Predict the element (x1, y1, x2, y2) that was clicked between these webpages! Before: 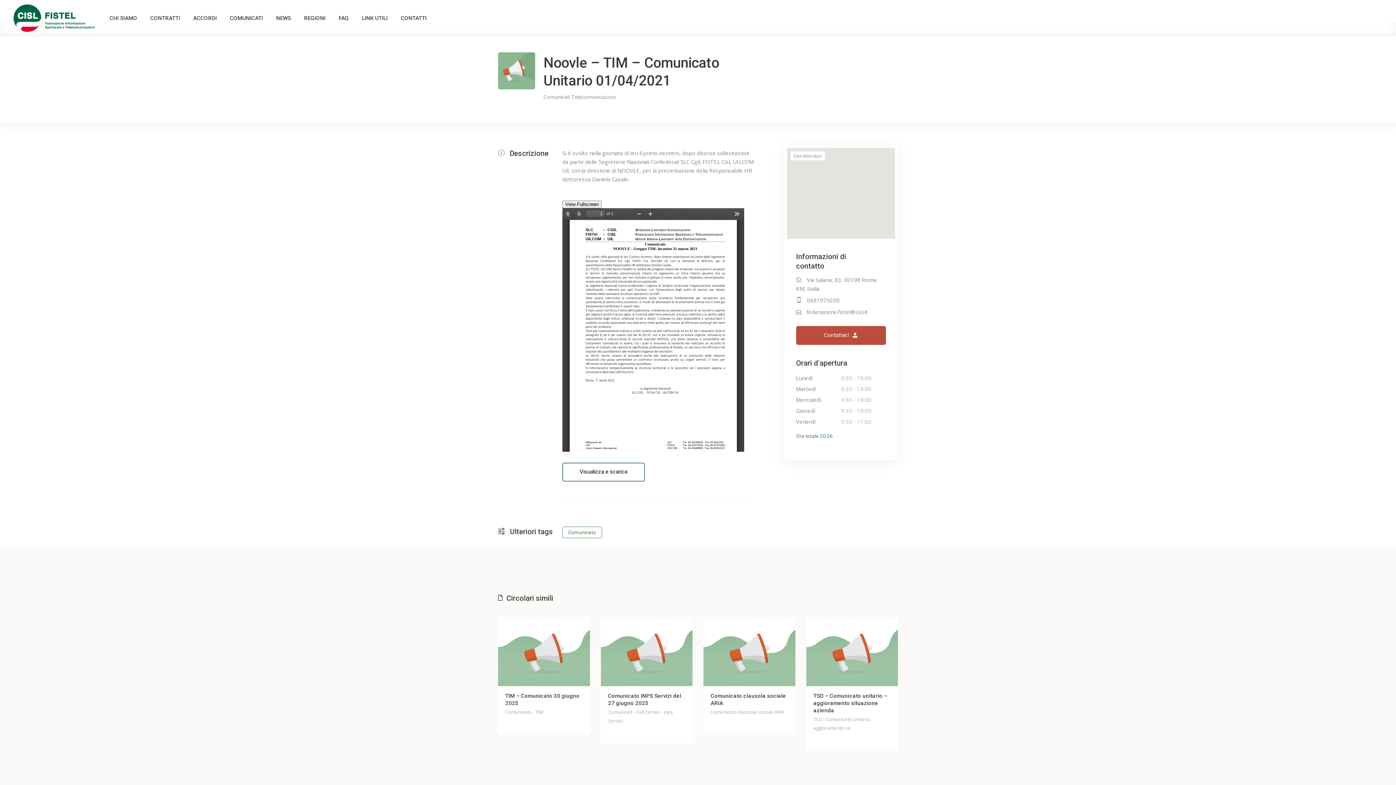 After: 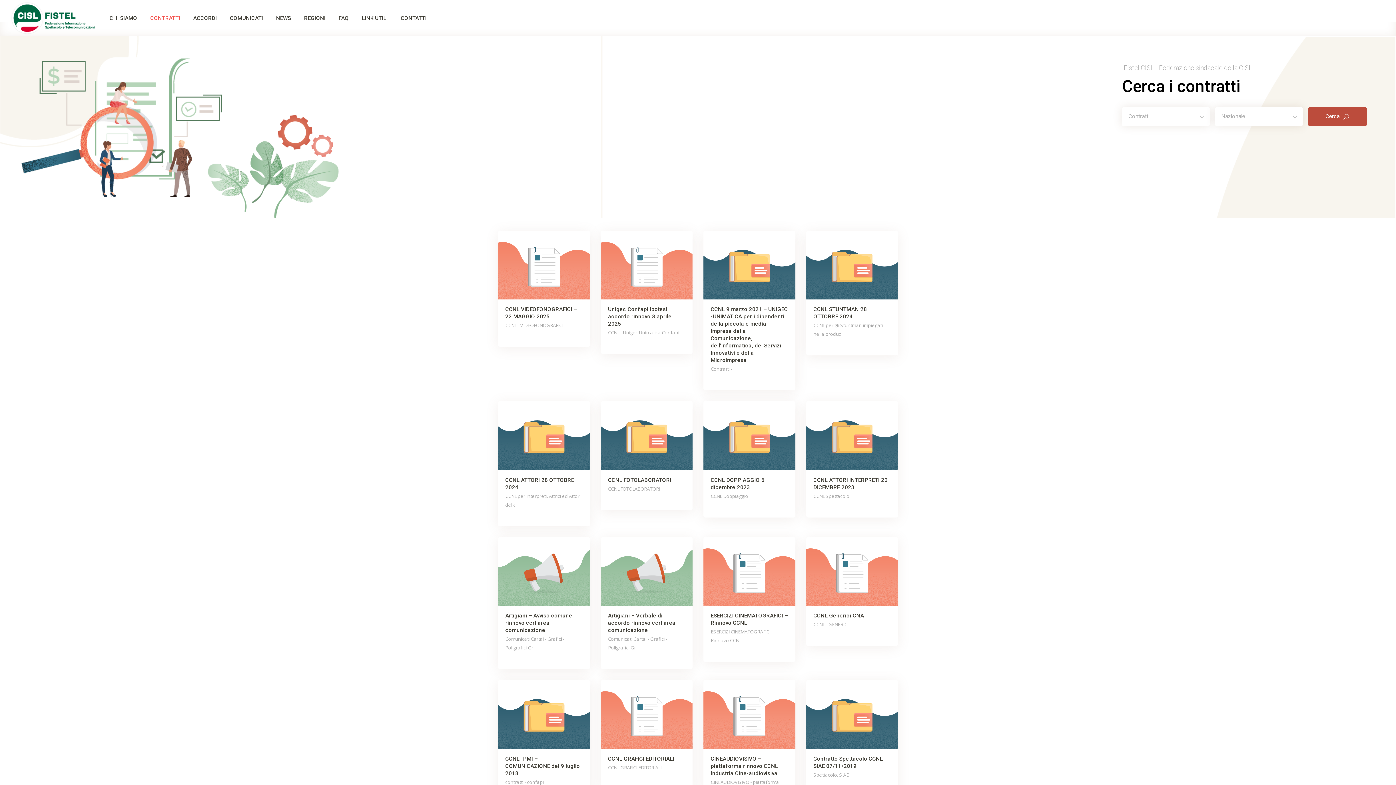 Action: bbox: (143, 14, 186, 22) label: CONTRATTI